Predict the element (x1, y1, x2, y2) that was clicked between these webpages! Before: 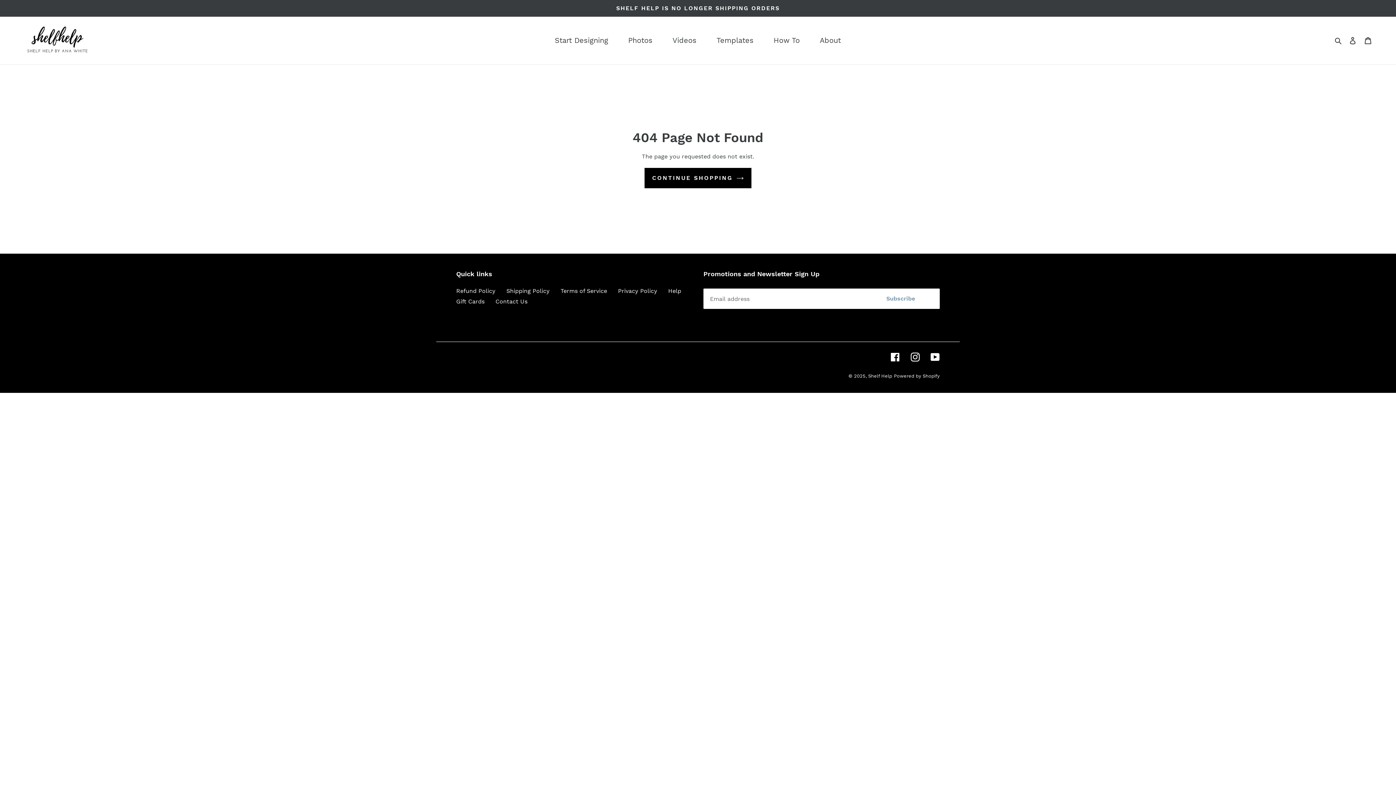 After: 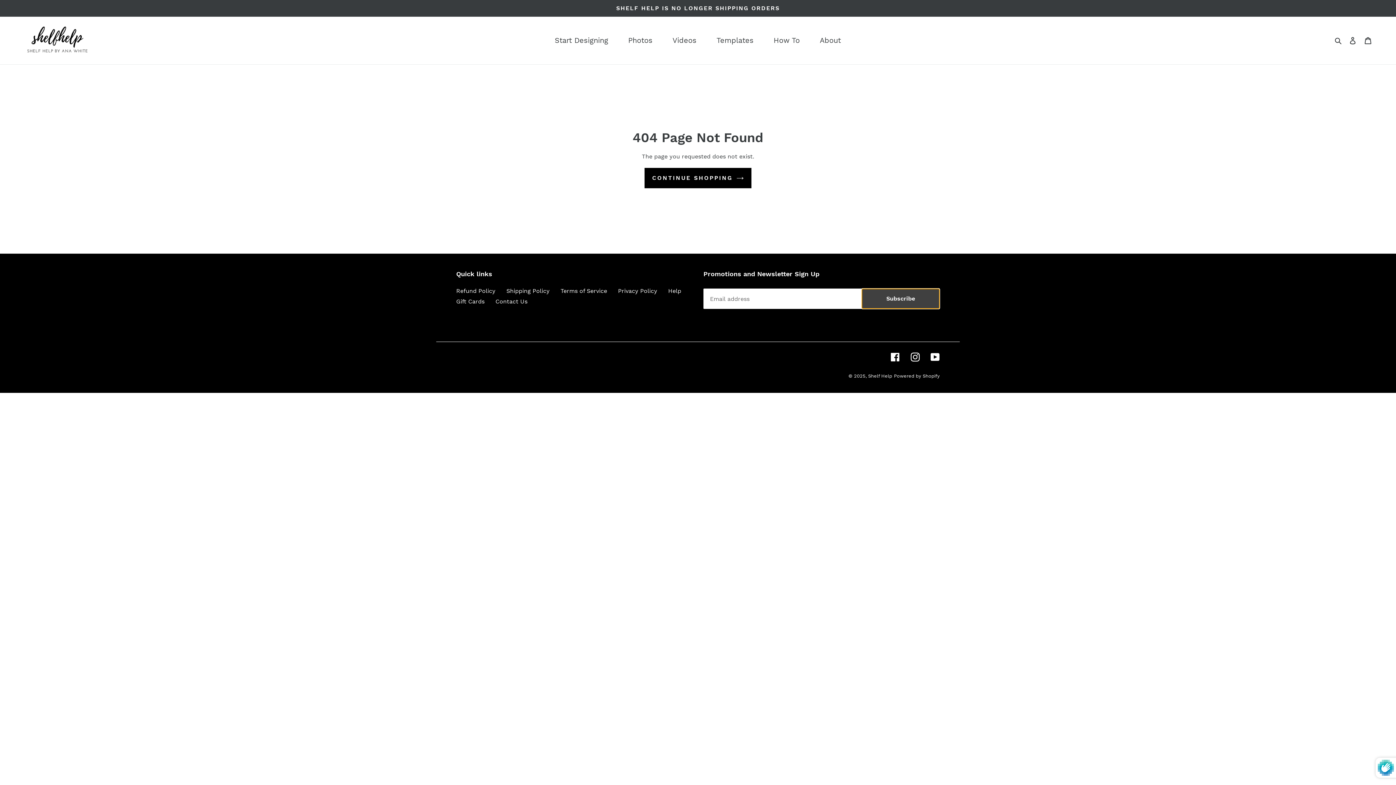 Action: bbox: (861, 288, 940, 309) label: Subscribe